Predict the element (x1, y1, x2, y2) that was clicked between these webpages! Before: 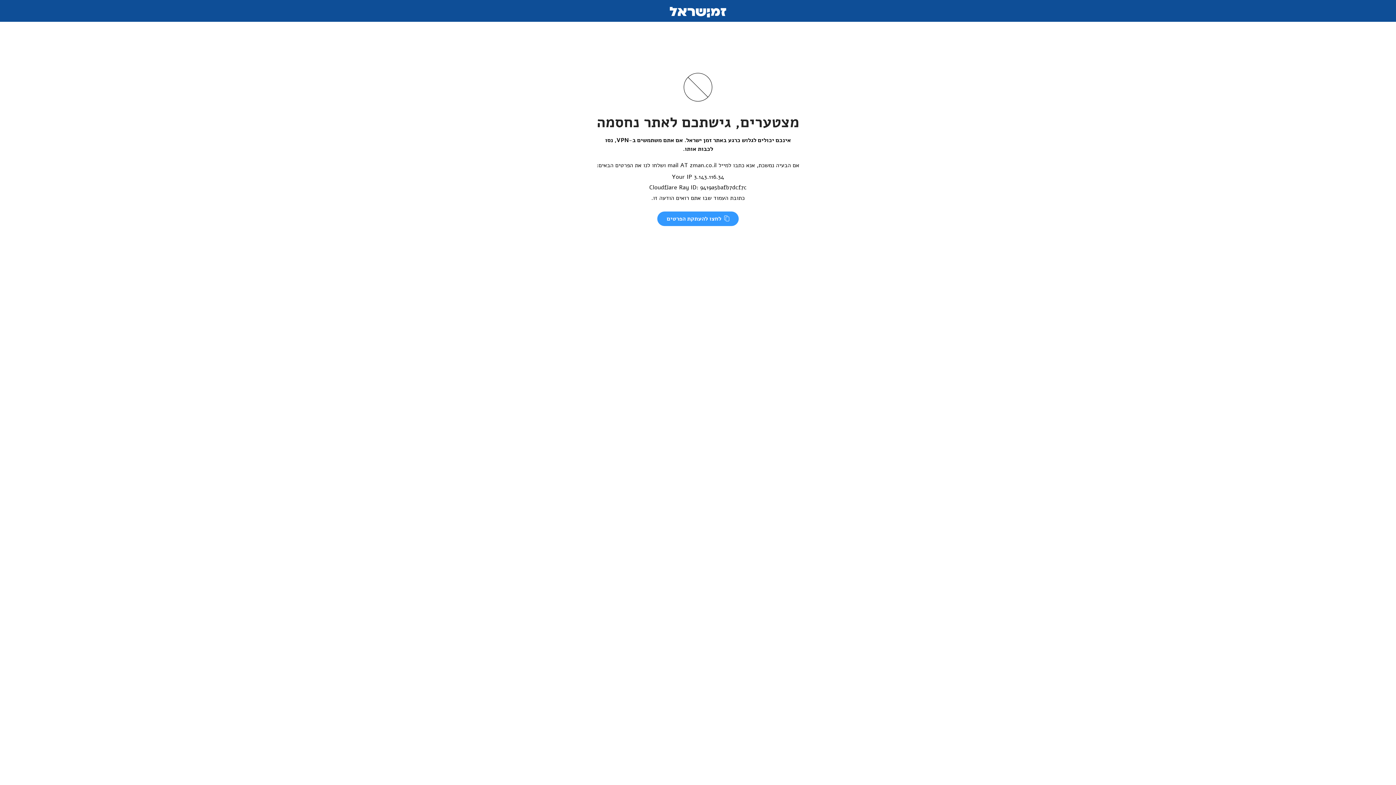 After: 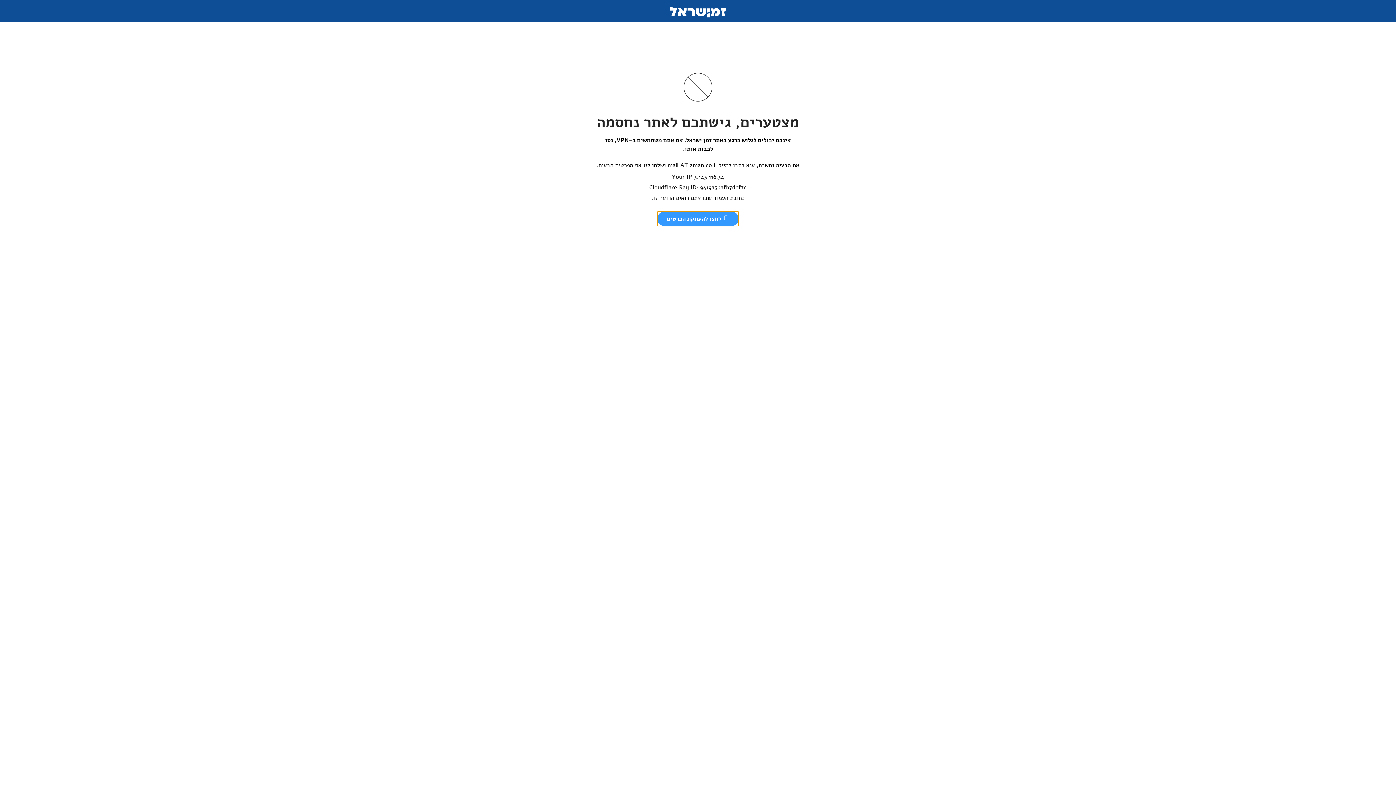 Action: label:  לחצו להעתקת הפרטים bbox: (657, 211, 738, 226)